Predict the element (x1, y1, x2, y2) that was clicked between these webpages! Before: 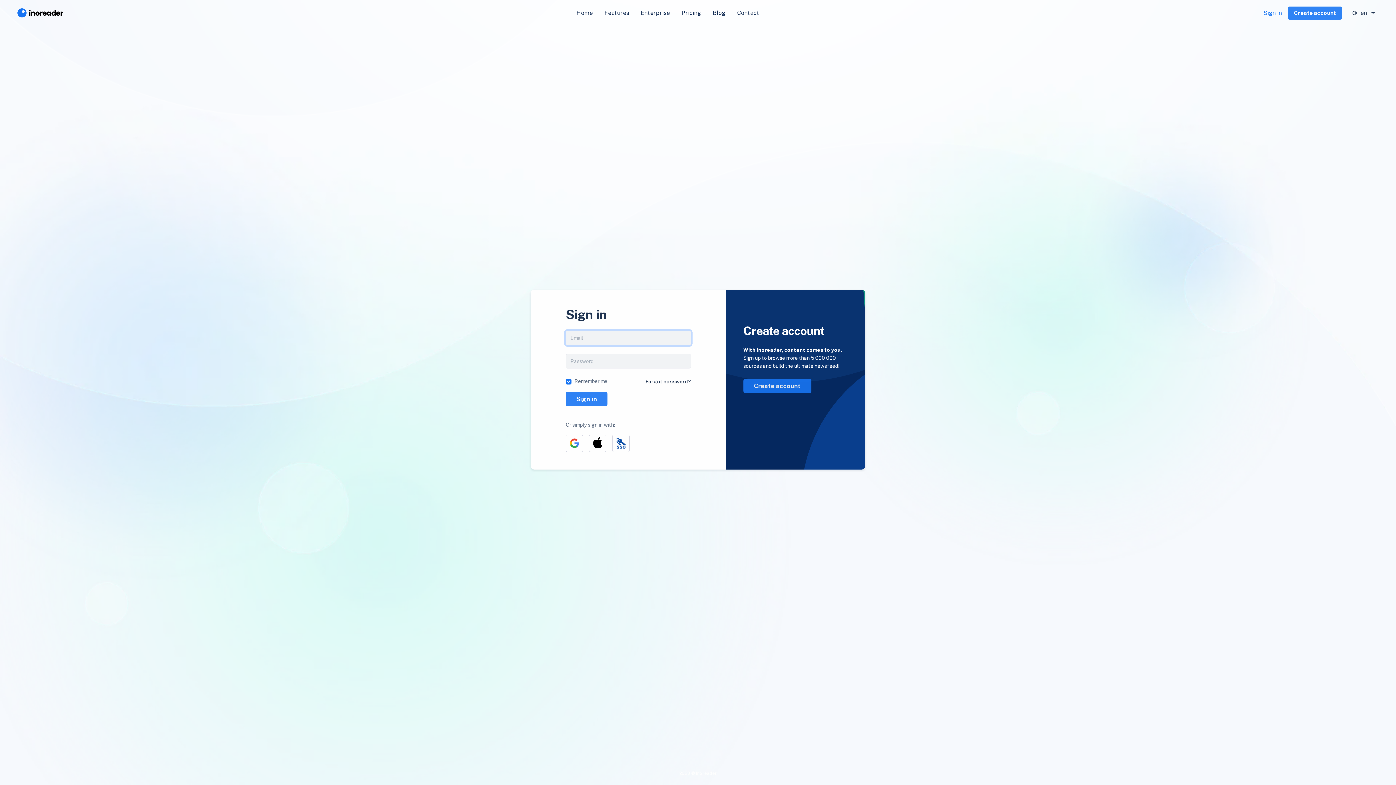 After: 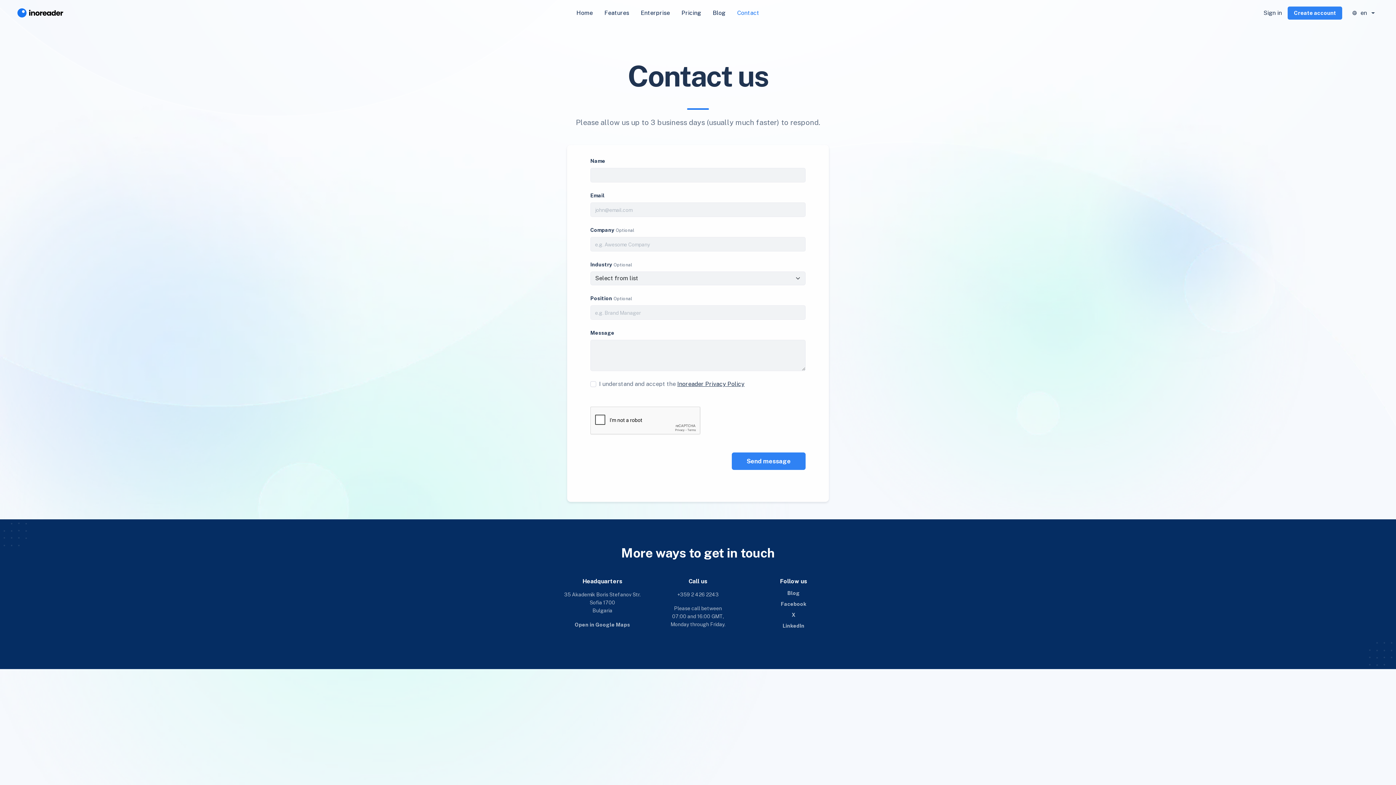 Action: bbox: (731, 5, 765, 20) label: Contact